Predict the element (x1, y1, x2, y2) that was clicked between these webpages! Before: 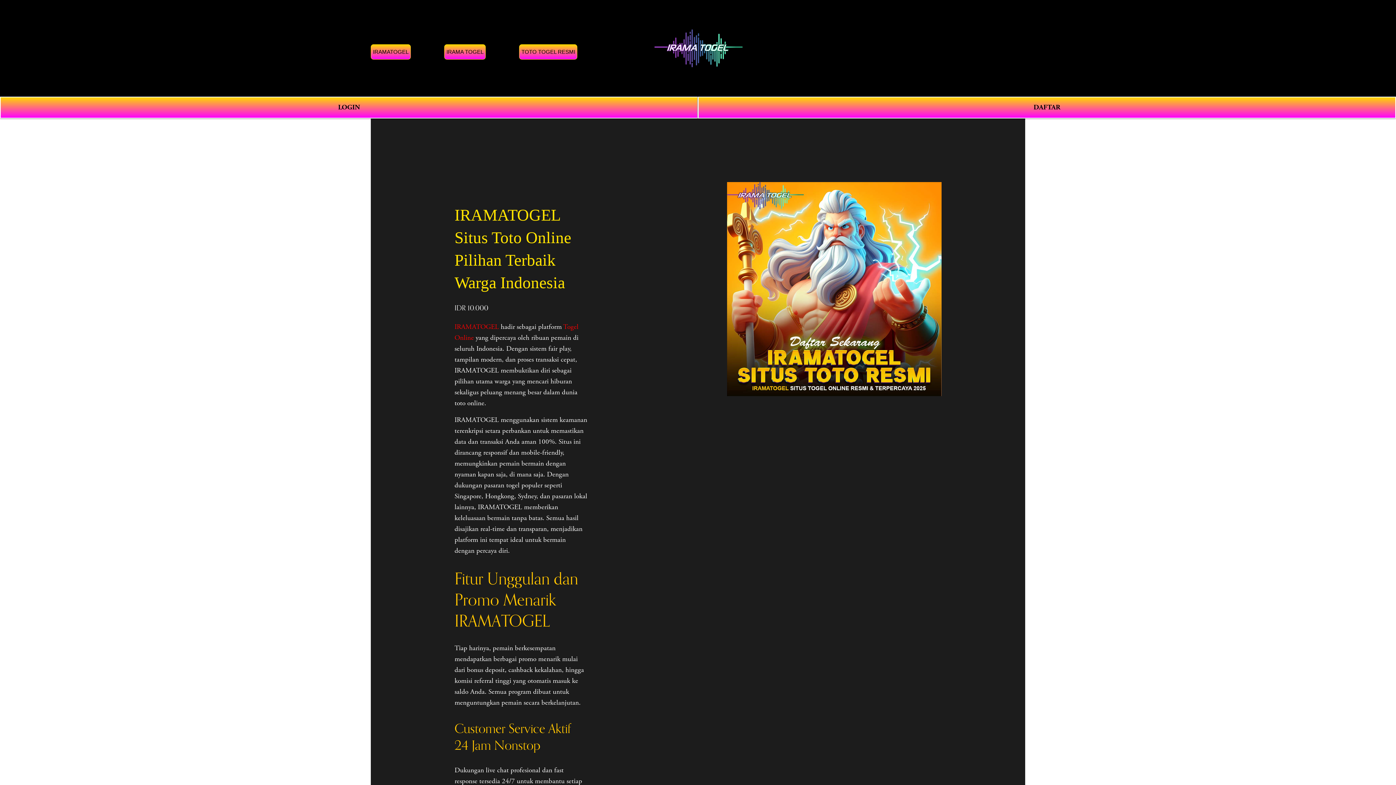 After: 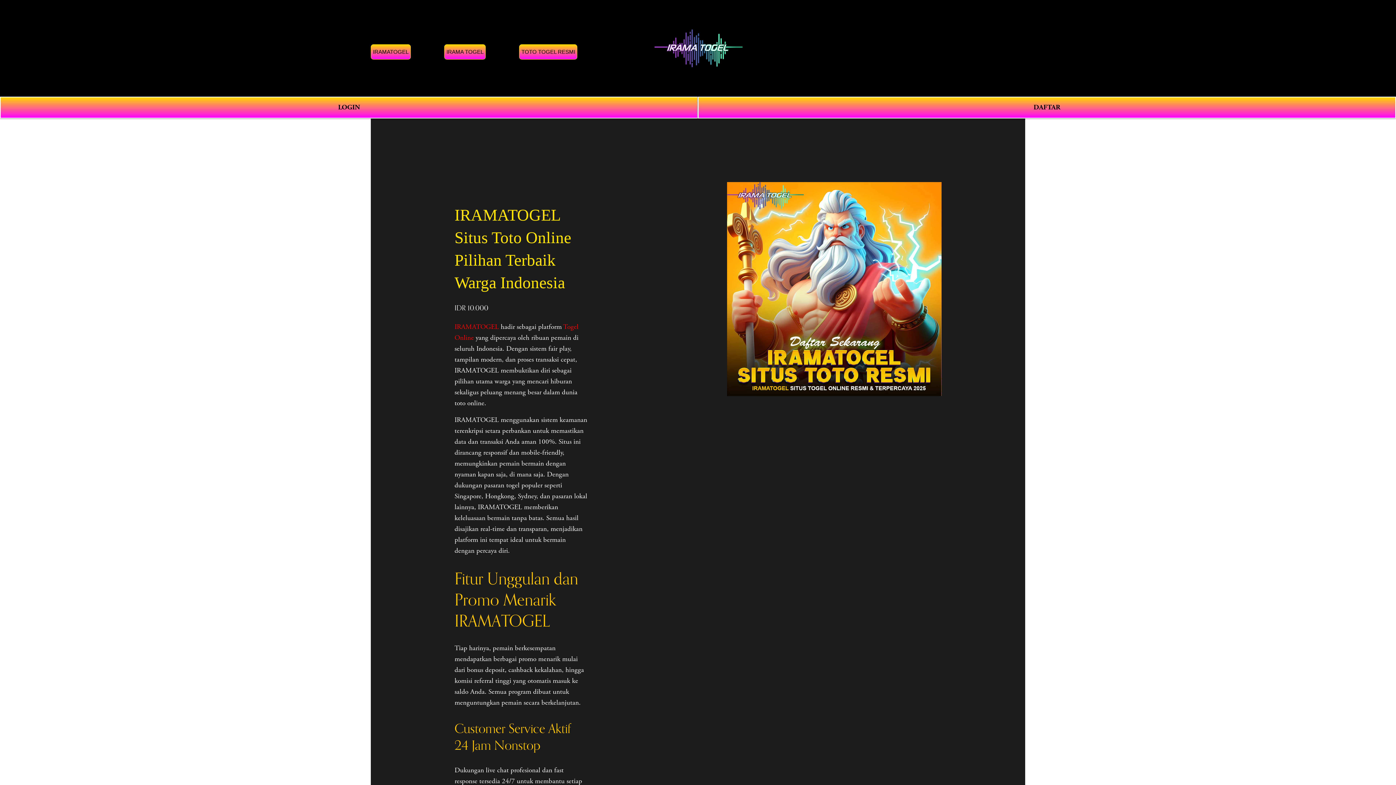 Action: bbox: (653, 27, 743, 68)